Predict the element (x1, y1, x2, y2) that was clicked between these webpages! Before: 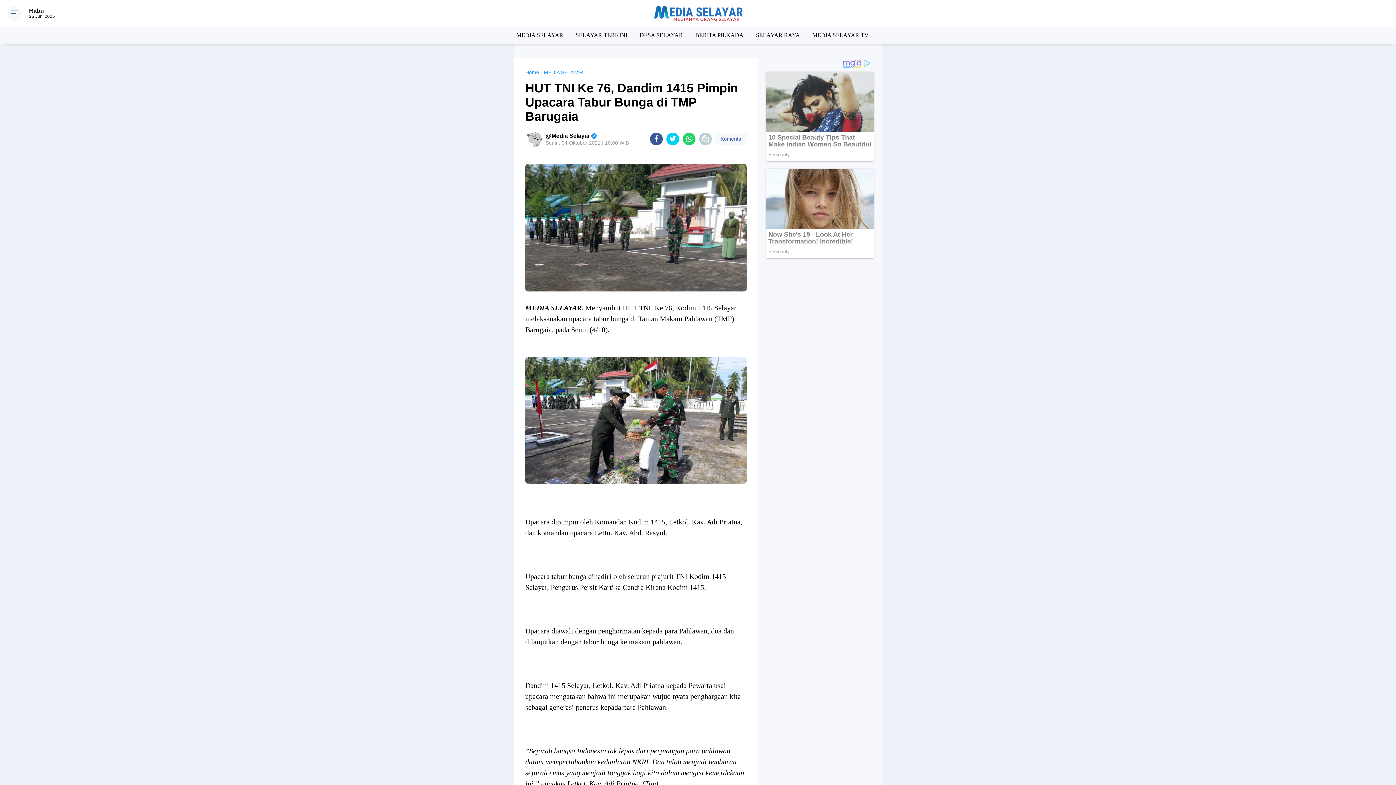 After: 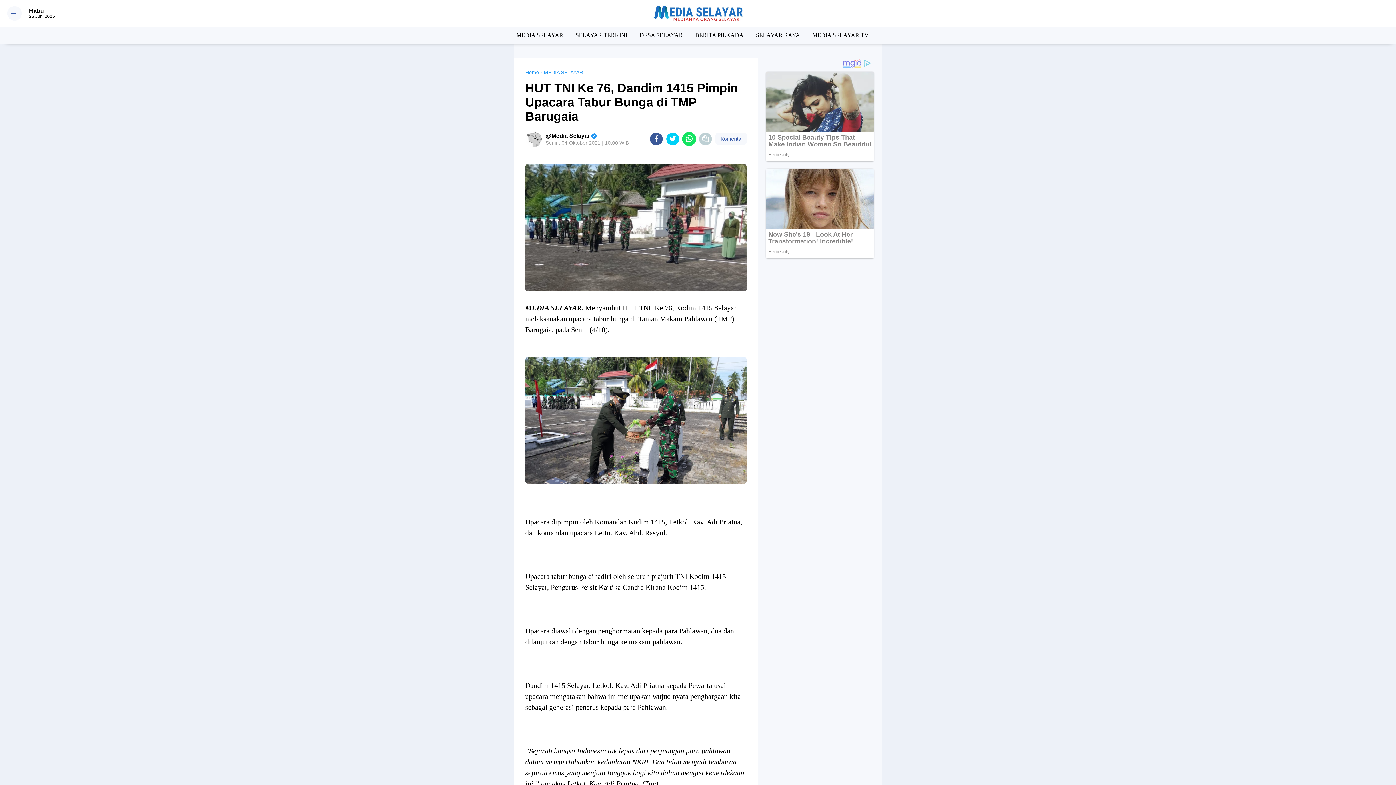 Action: bbox: (683, 132, 695, 145) label: share-whatsapp